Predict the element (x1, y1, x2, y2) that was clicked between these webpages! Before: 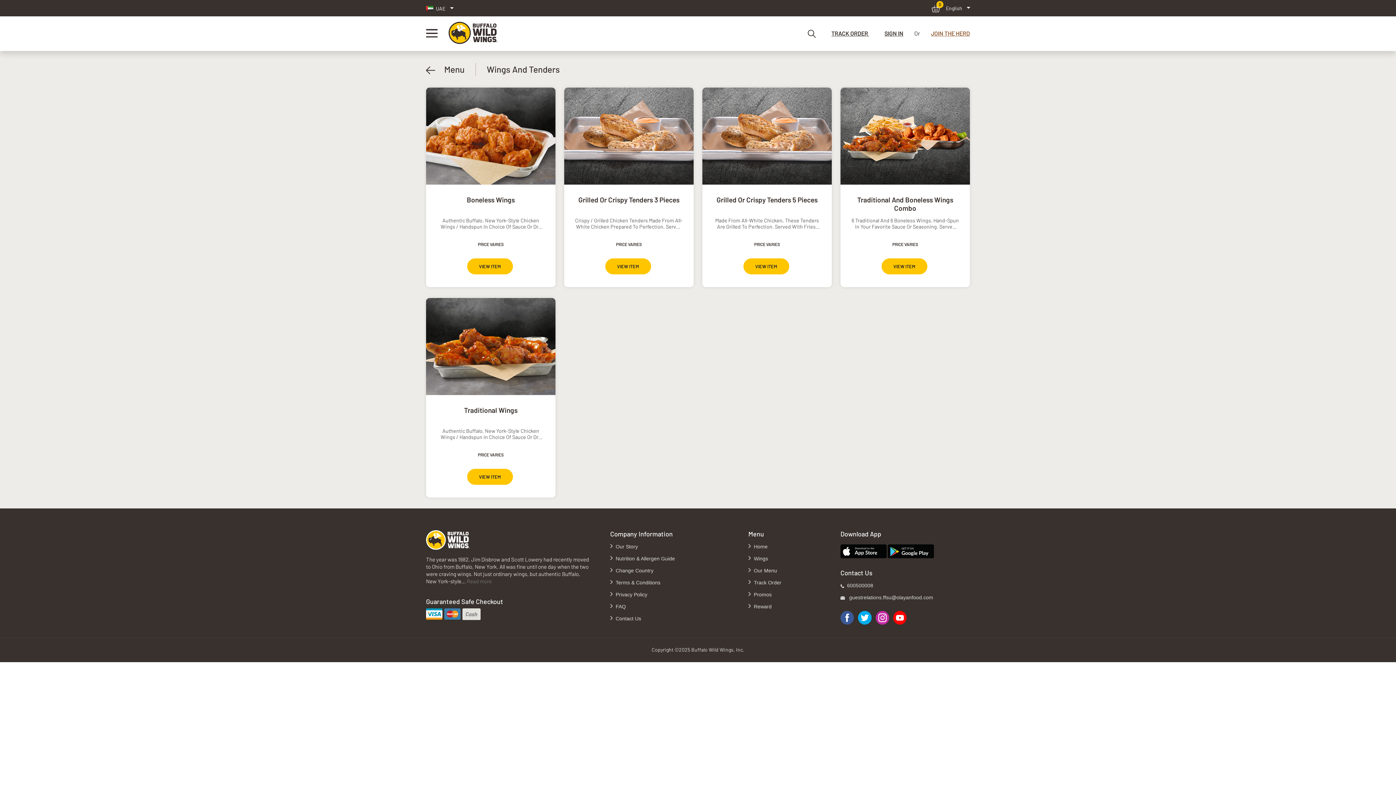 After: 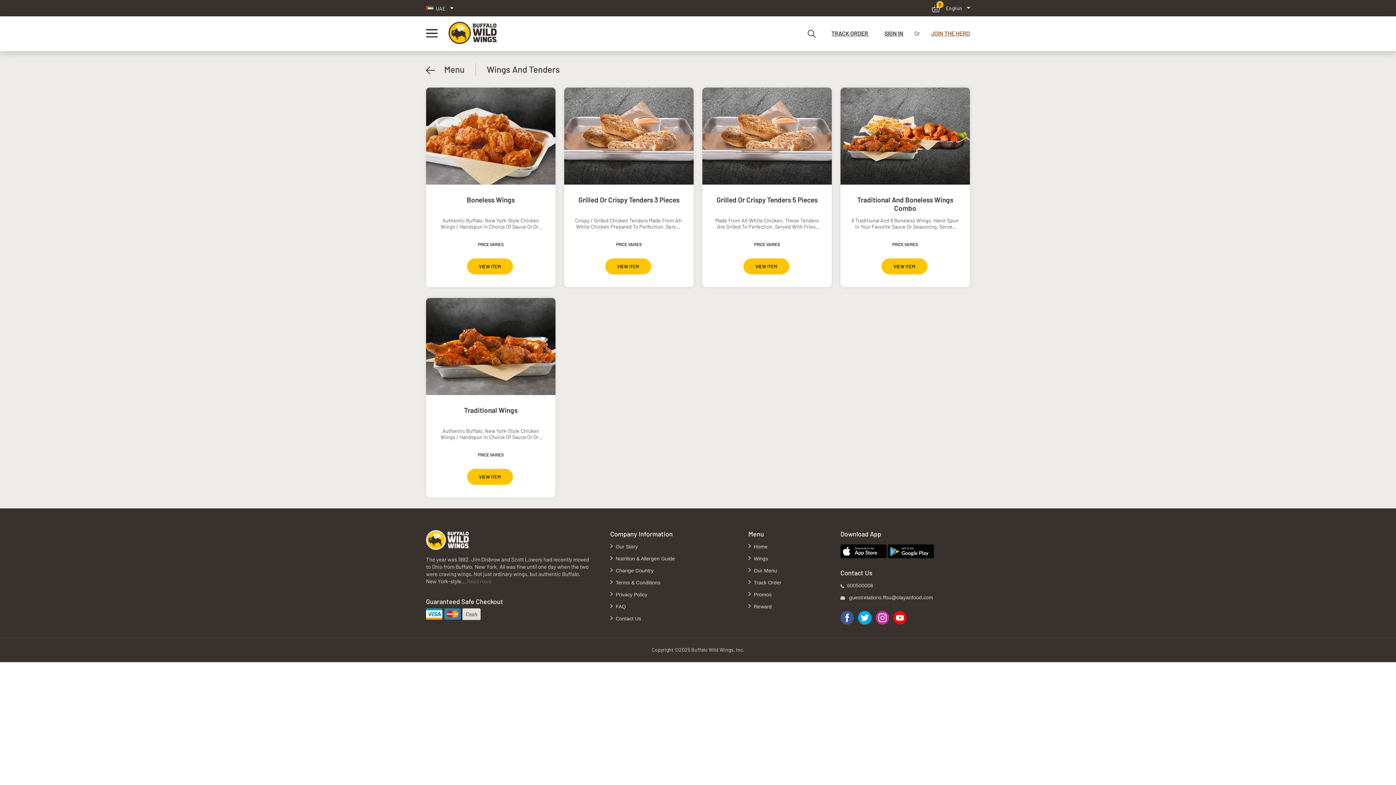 Action: bbox: (887, 551, 934, 557)